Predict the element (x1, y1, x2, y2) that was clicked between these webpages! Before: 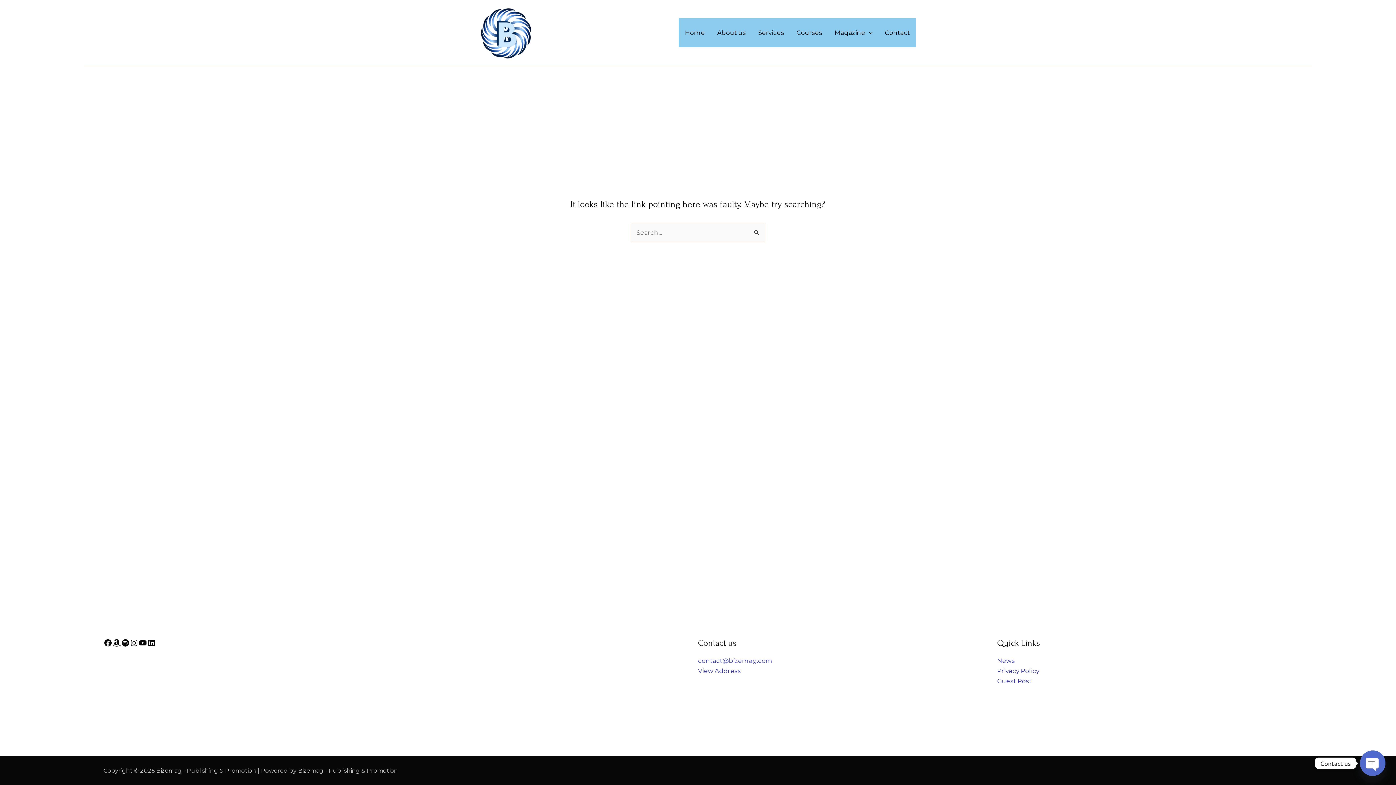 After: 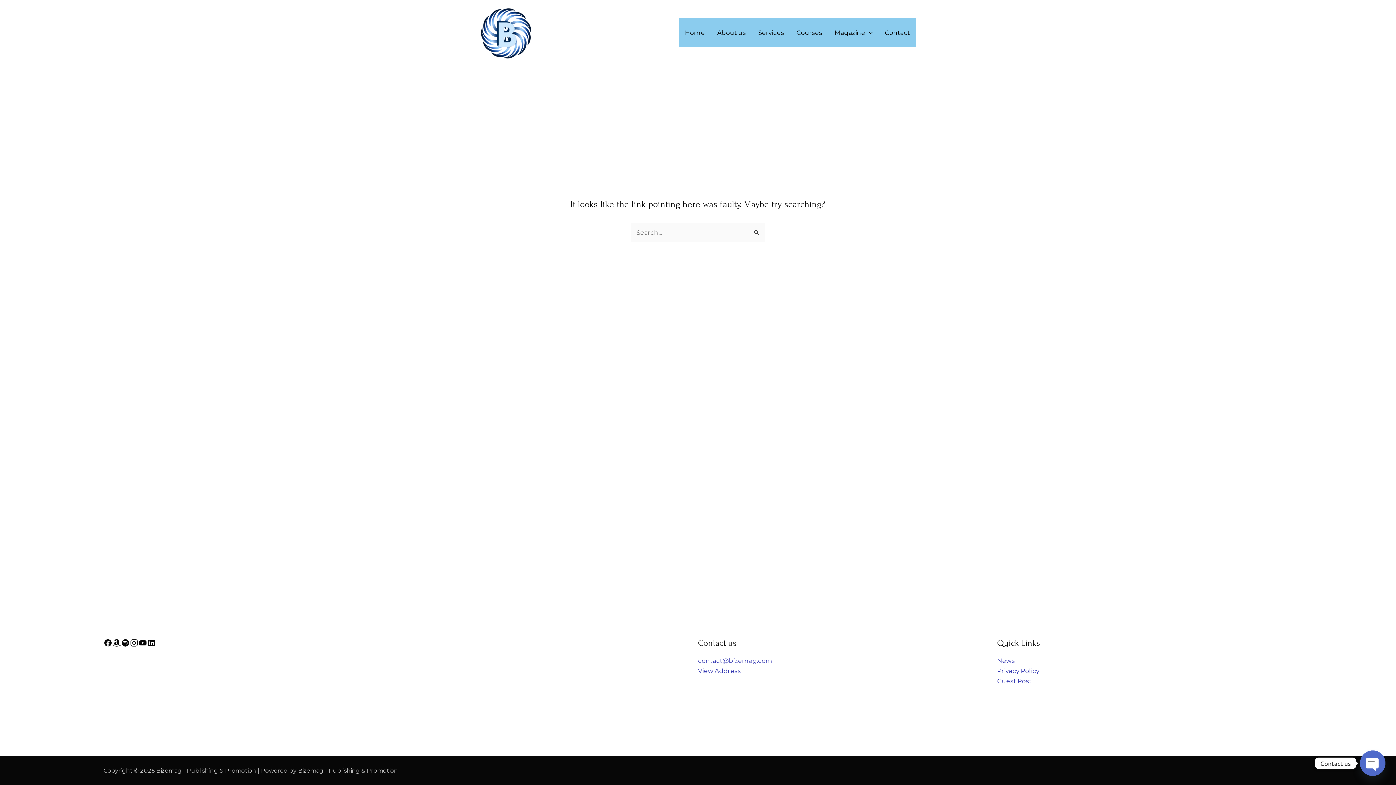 Action: label: Instagram bbox: (129, 638, 138, 647)